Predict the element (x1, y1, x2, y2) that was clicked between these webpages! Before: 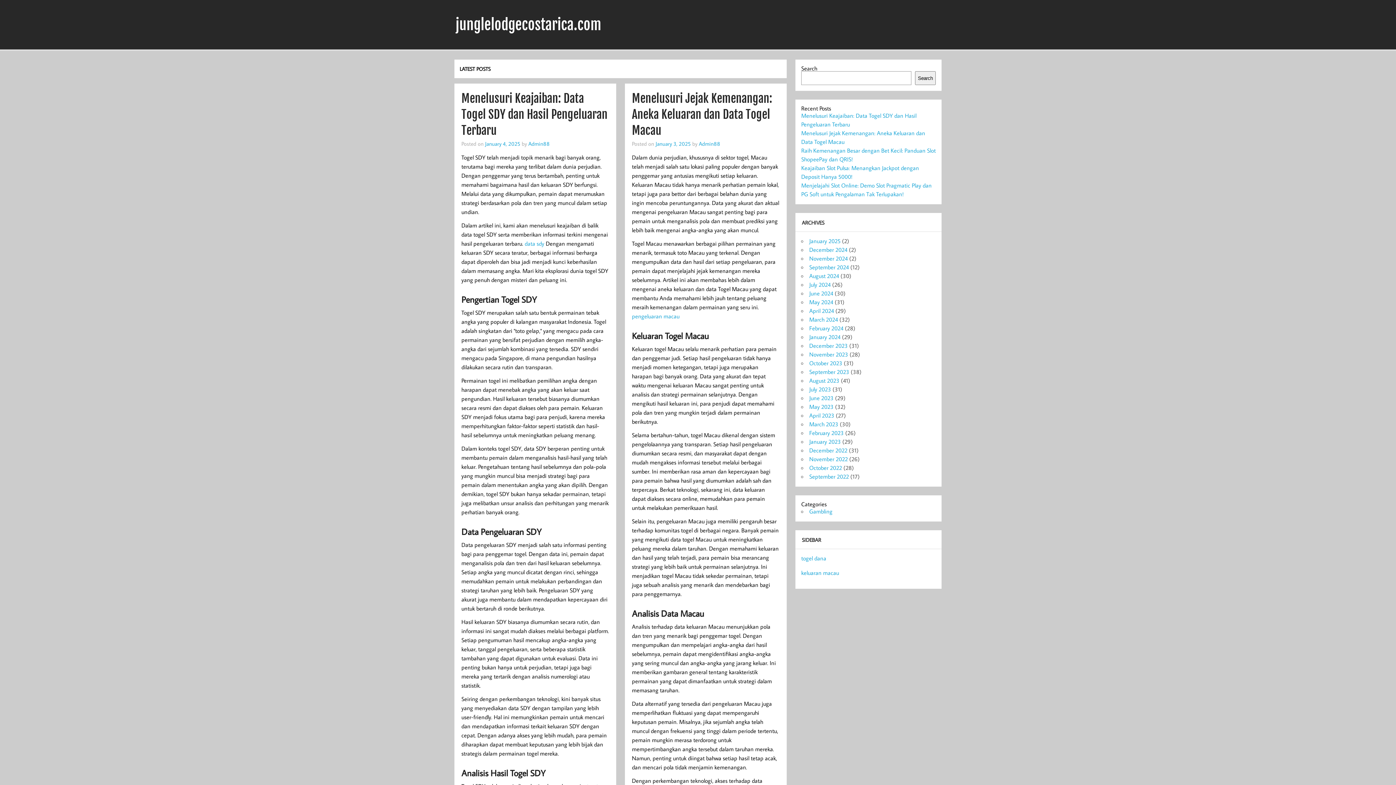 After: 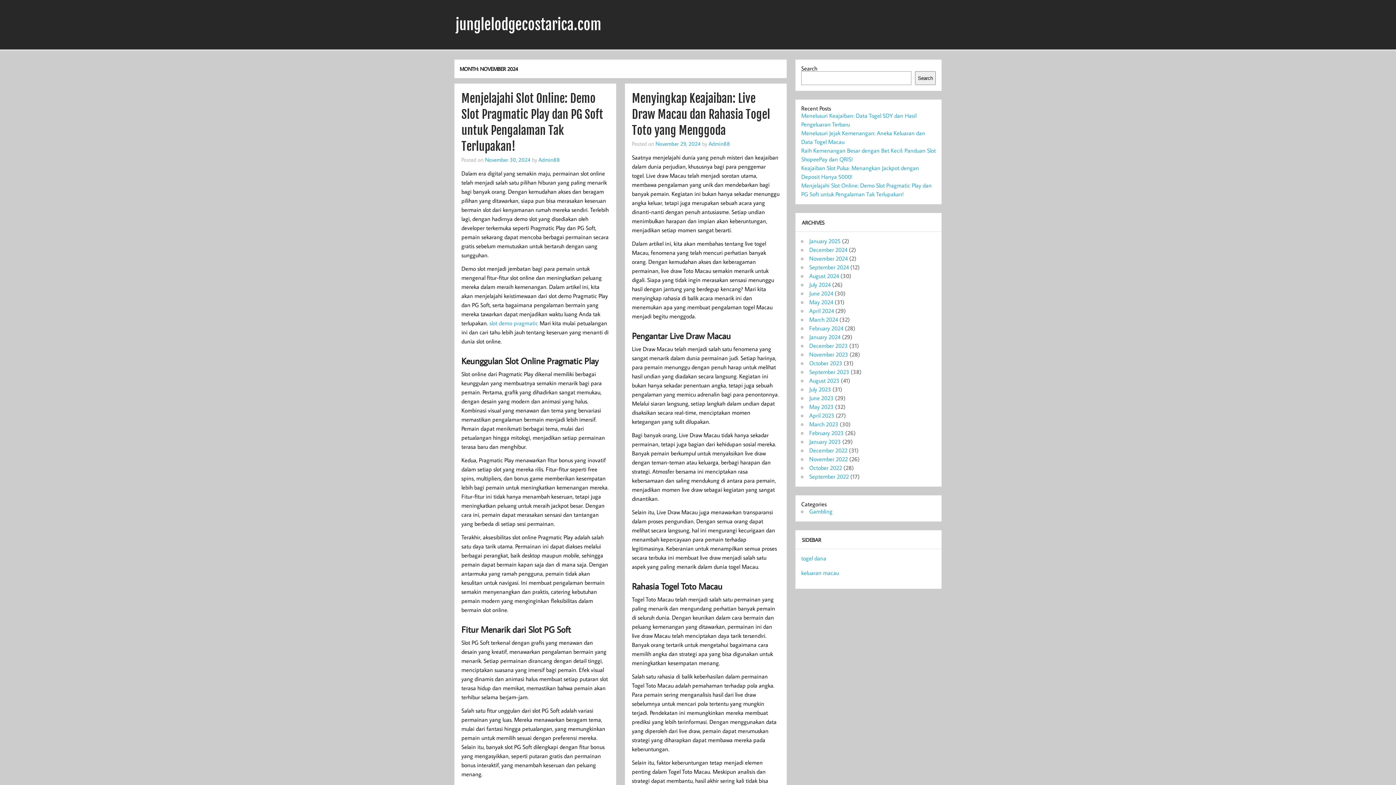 Action: label: November 2024 bbox: (809, 254, 848, 262)